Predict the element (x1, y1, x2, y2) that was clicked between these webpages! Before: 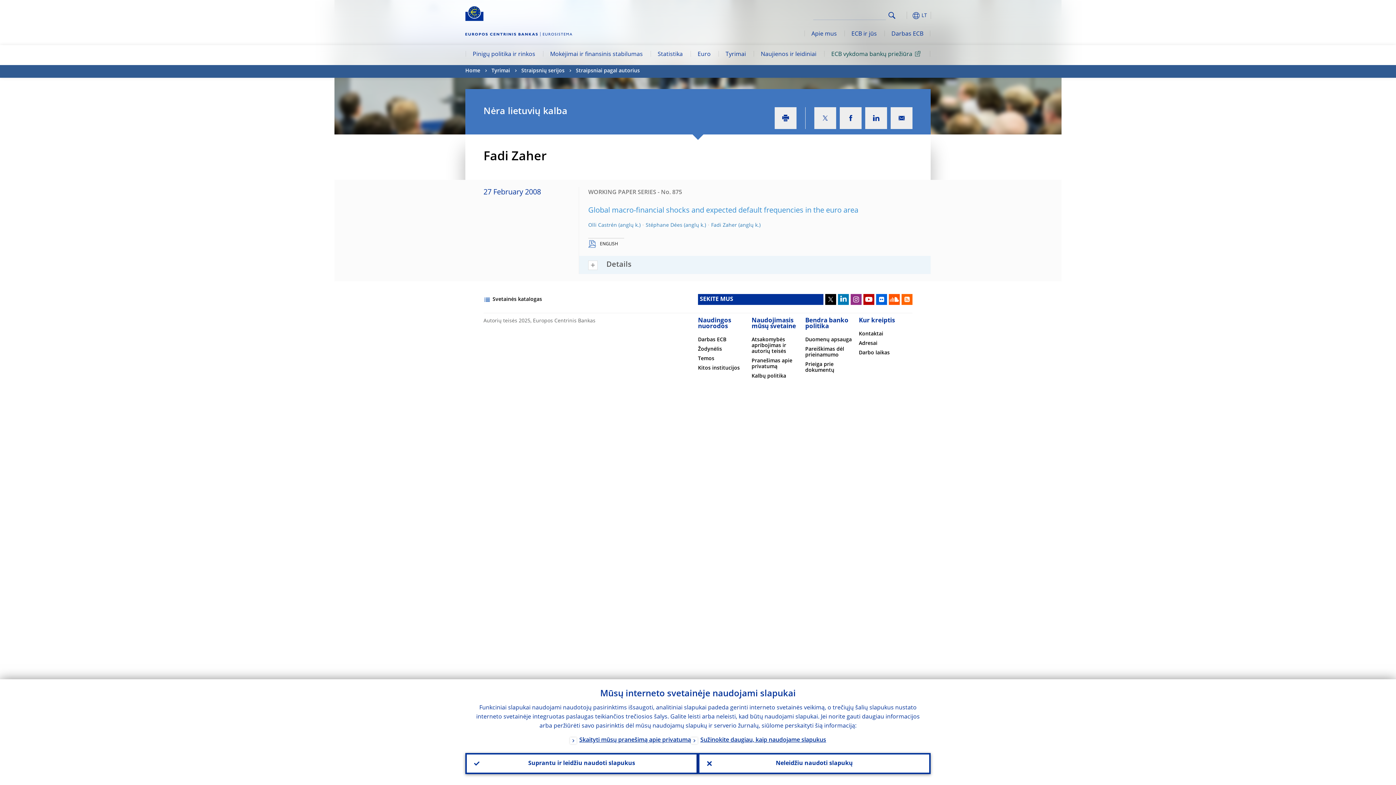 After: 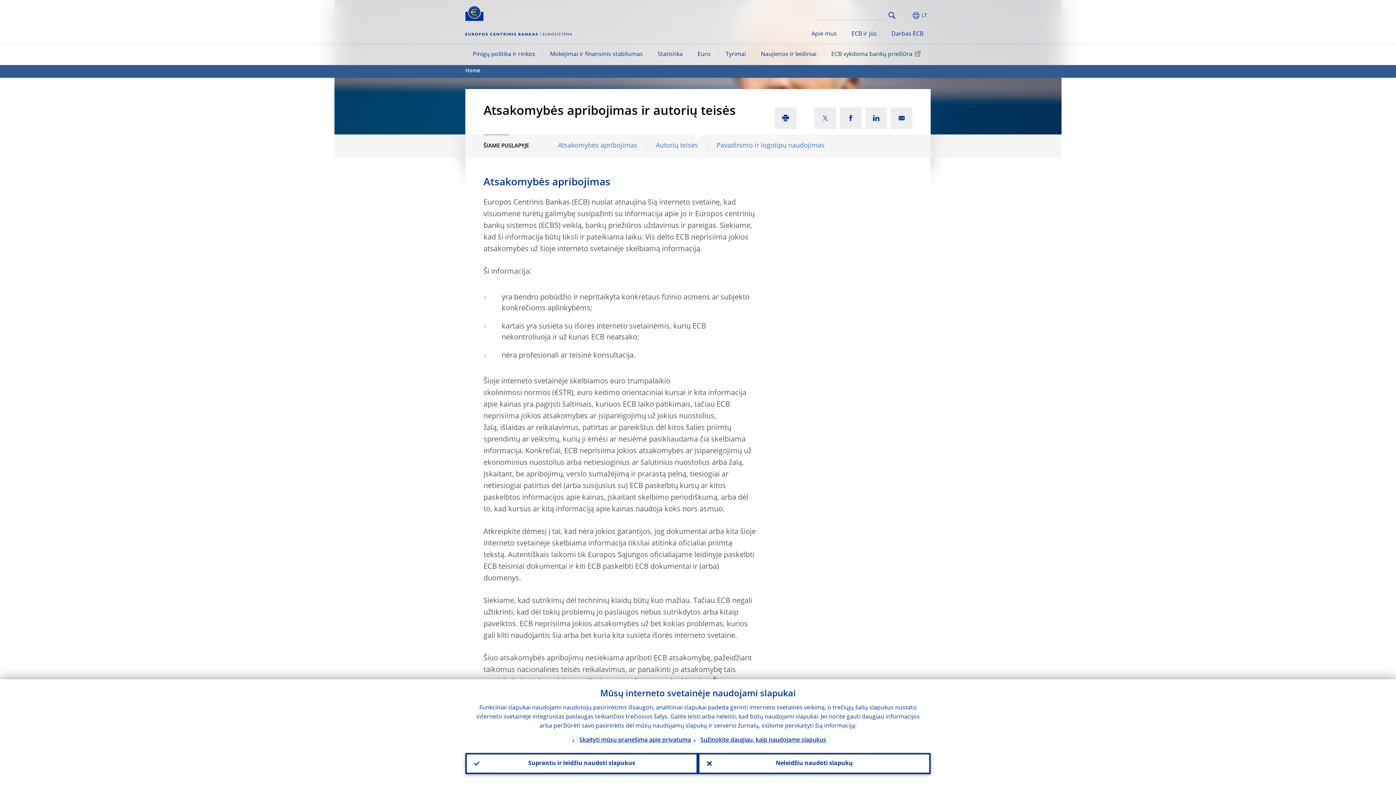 Action: bbox: (751, 337, 786, 354) label: Atsakomybės apribojimas ir autorių teisės